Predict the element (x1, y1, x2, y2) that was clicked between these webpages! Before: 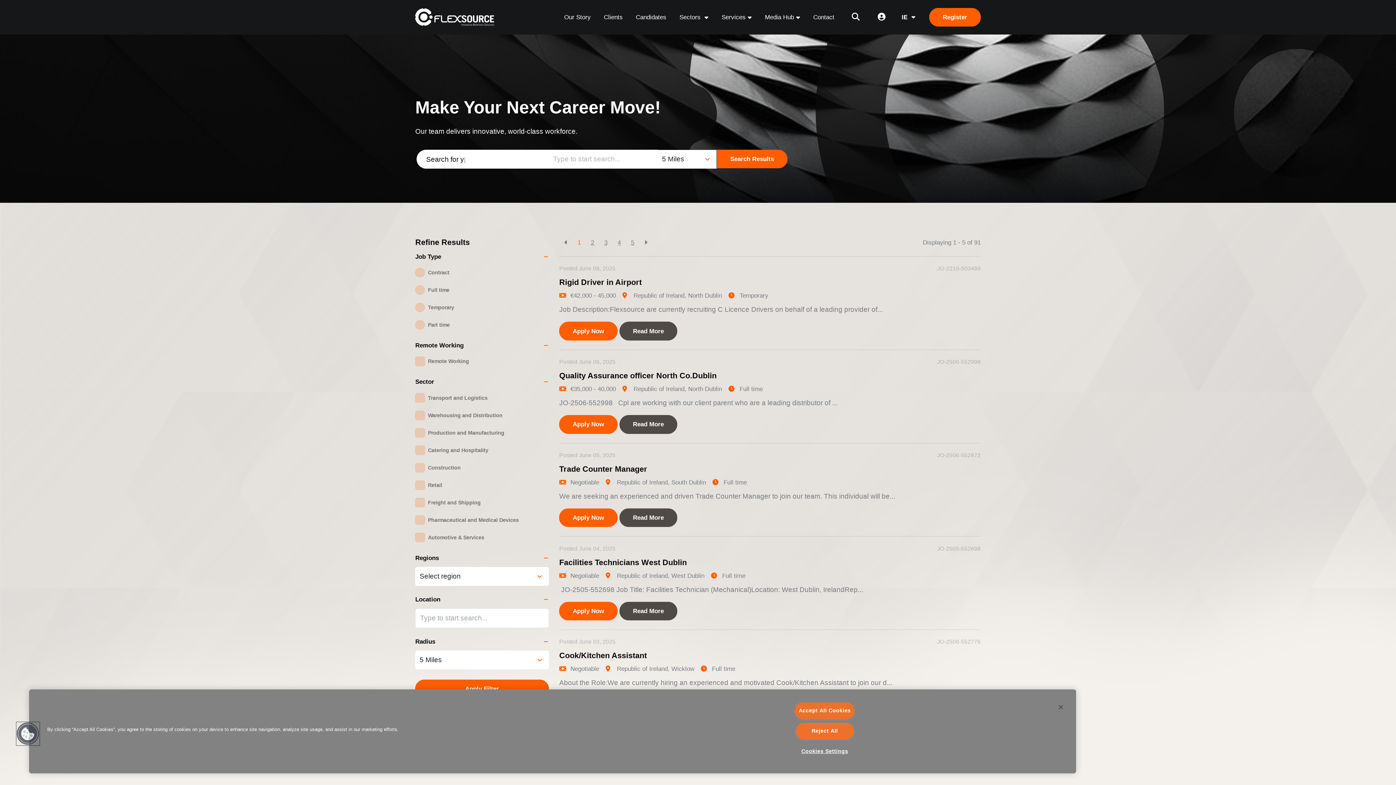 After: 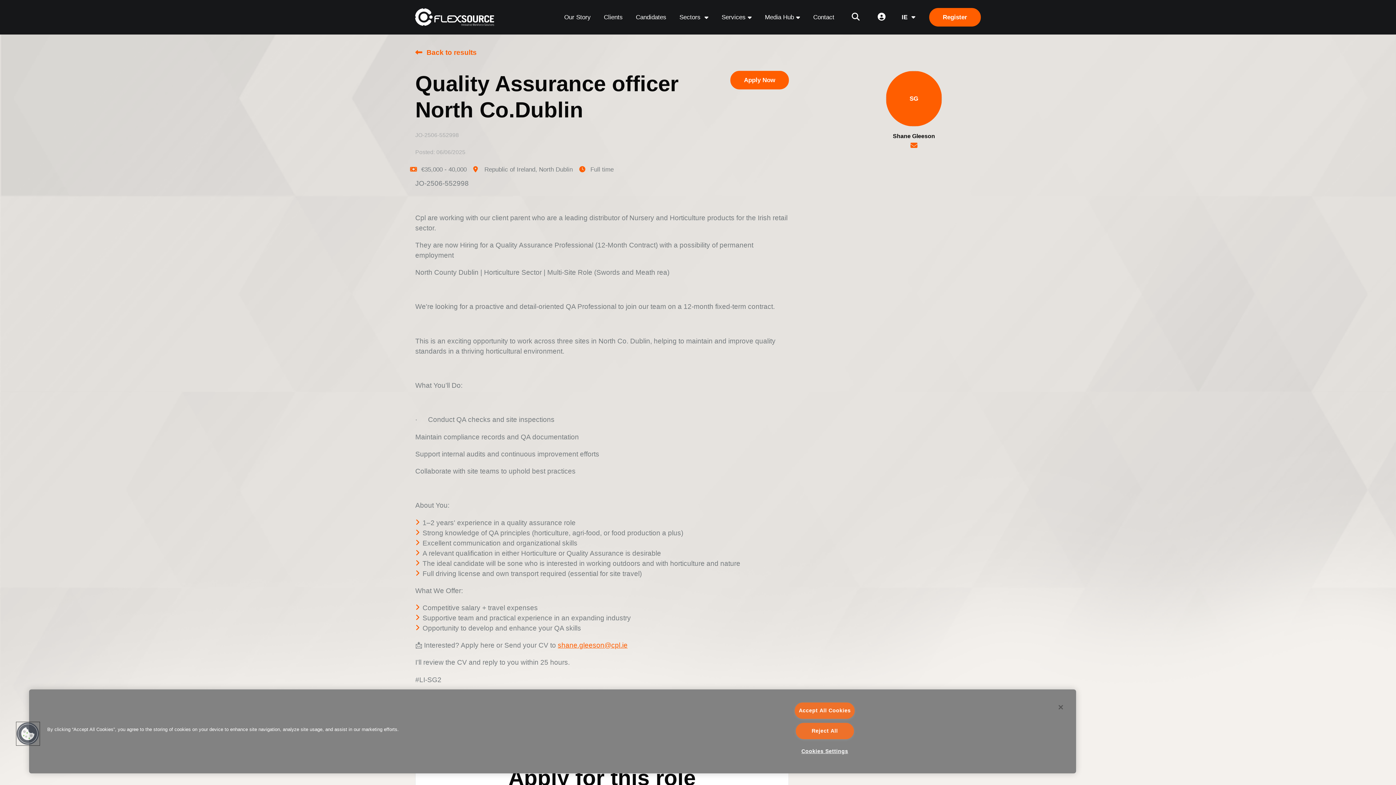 Action: bbox: (619, 415, 677, 434) label: Read More